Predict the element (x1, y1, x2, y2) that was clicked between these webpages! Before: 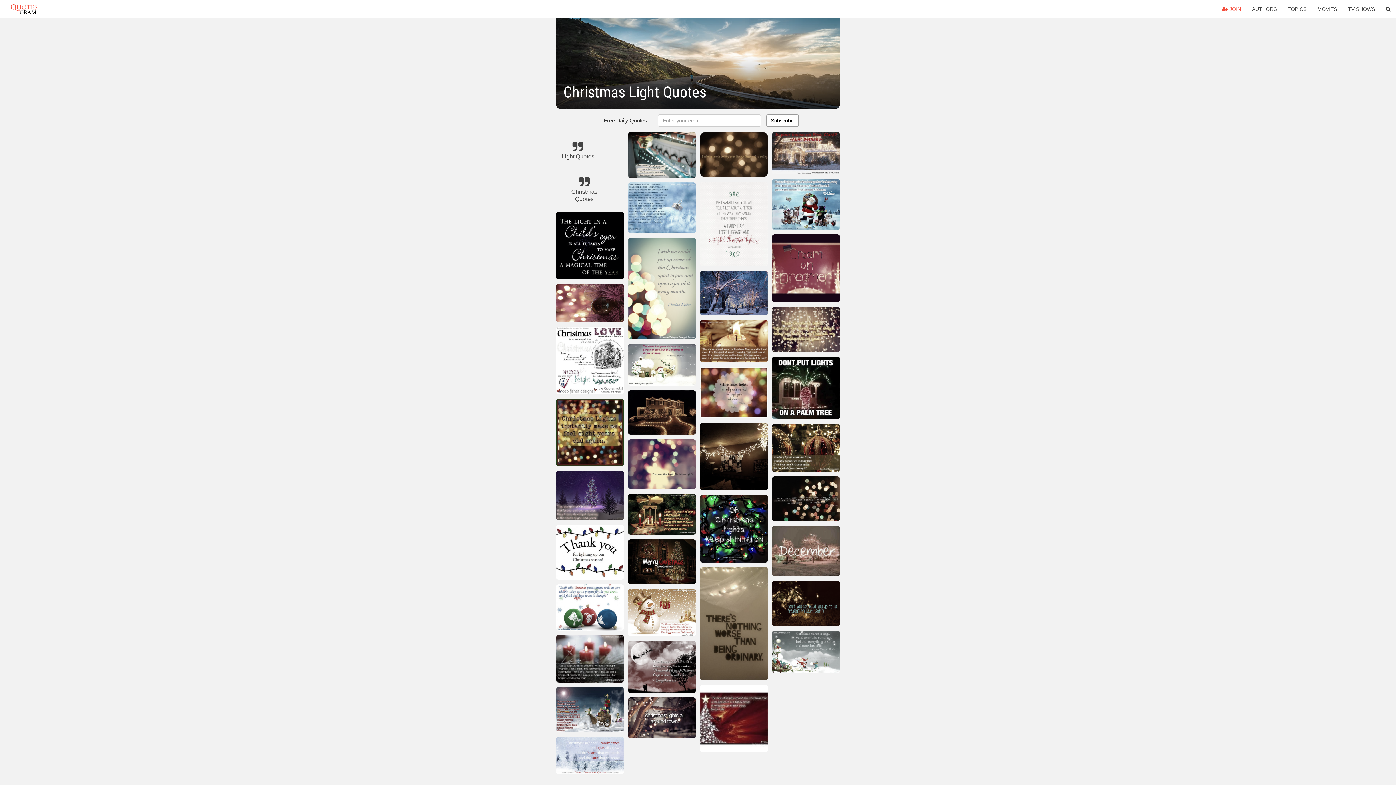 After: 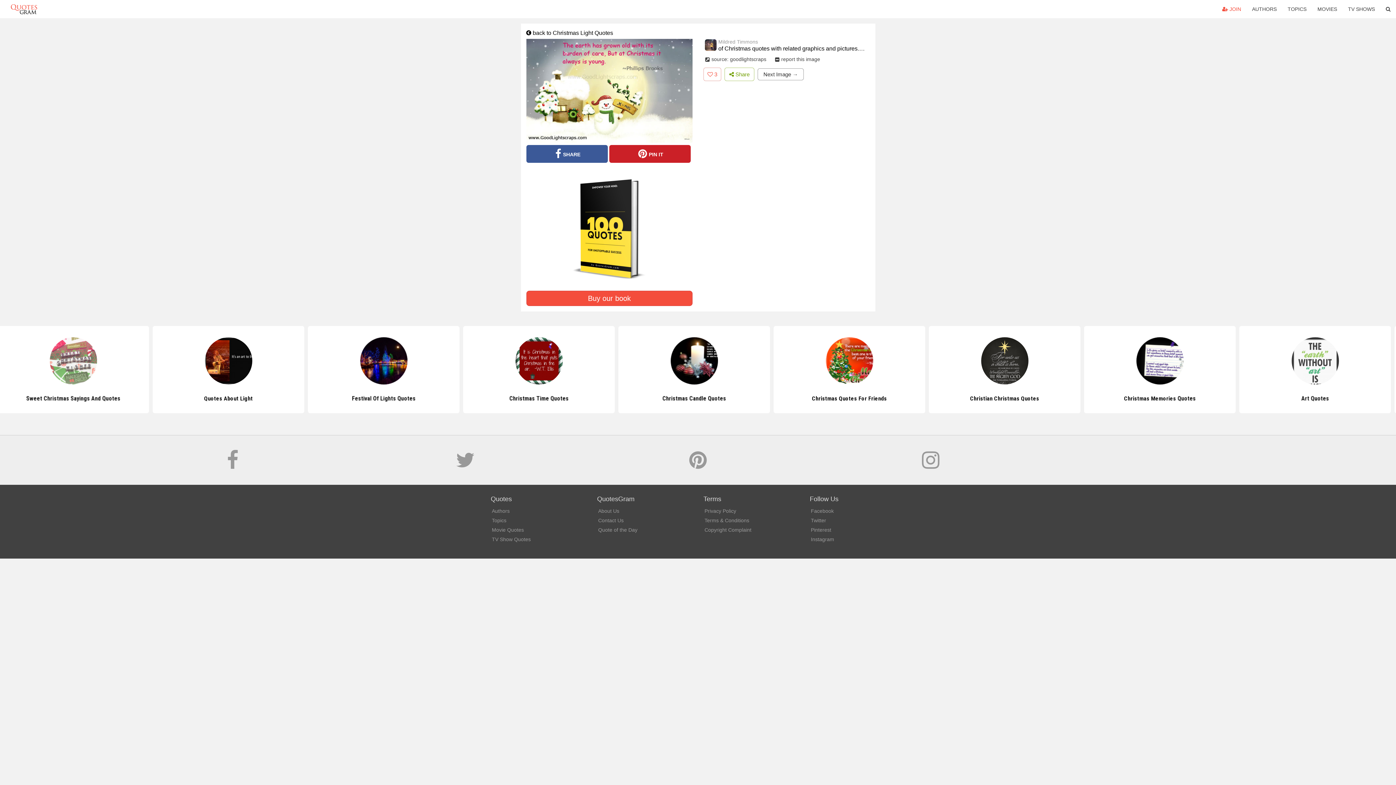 Action: bbox: (628, 343, 695, 388)